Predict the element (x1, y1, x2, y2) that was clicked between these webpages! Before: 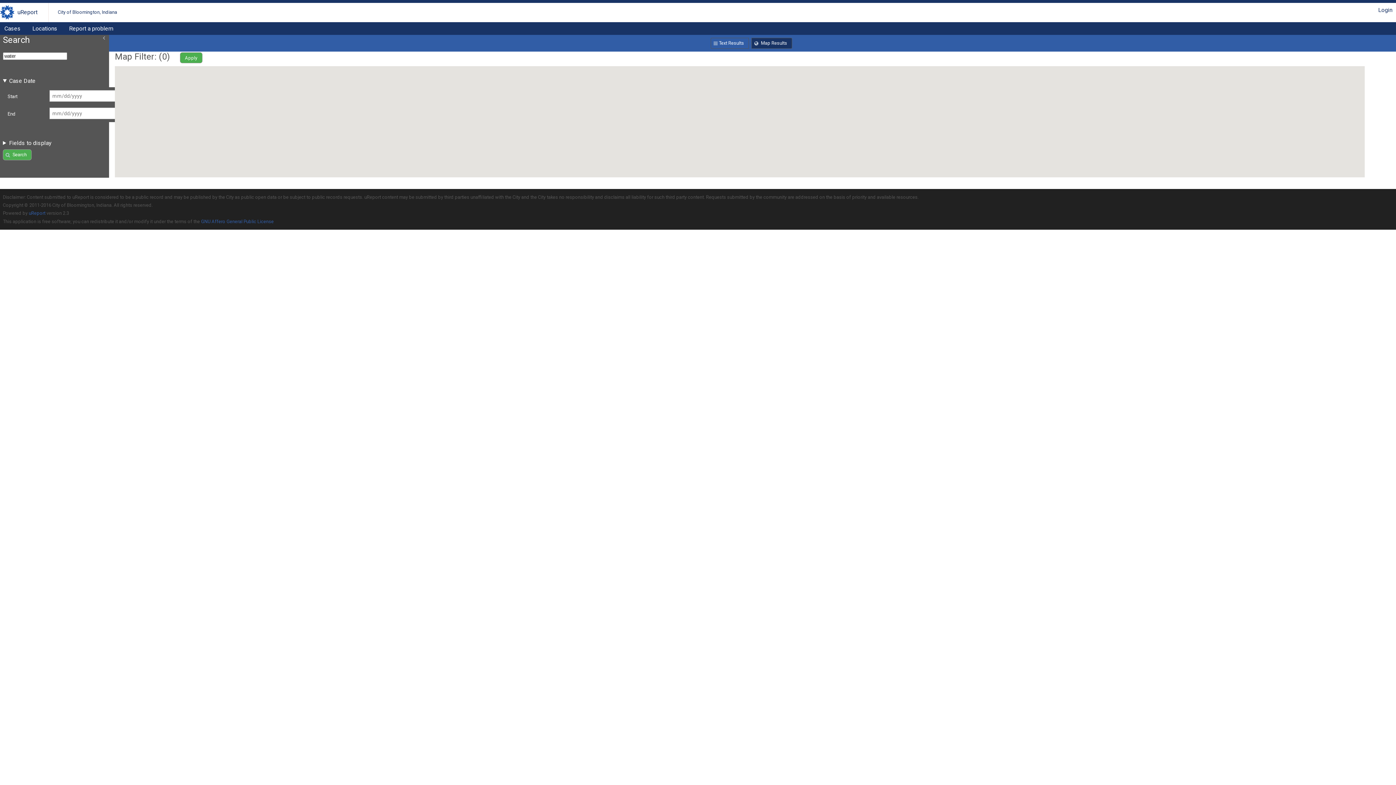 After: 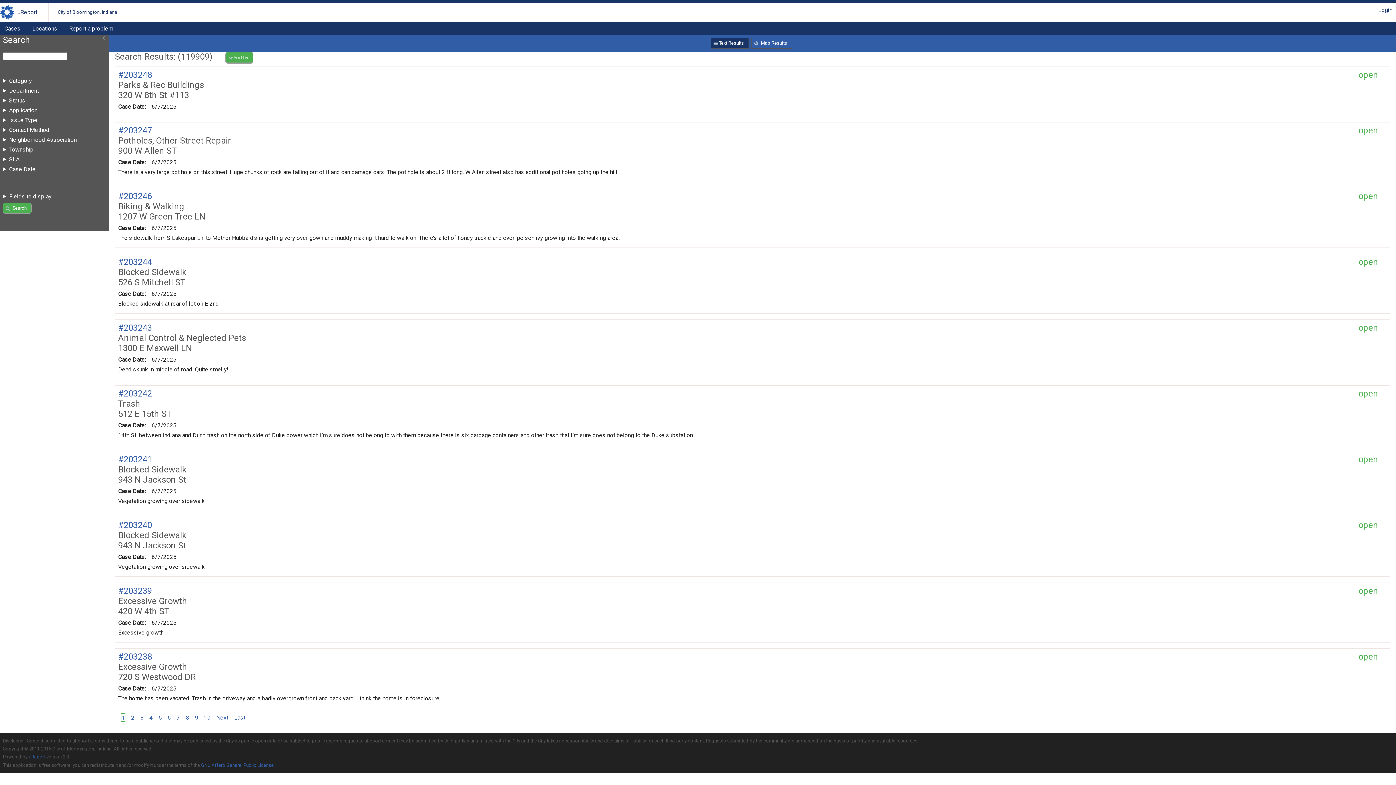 Action: label: Cases bbox: (0, 22, 25, 34)